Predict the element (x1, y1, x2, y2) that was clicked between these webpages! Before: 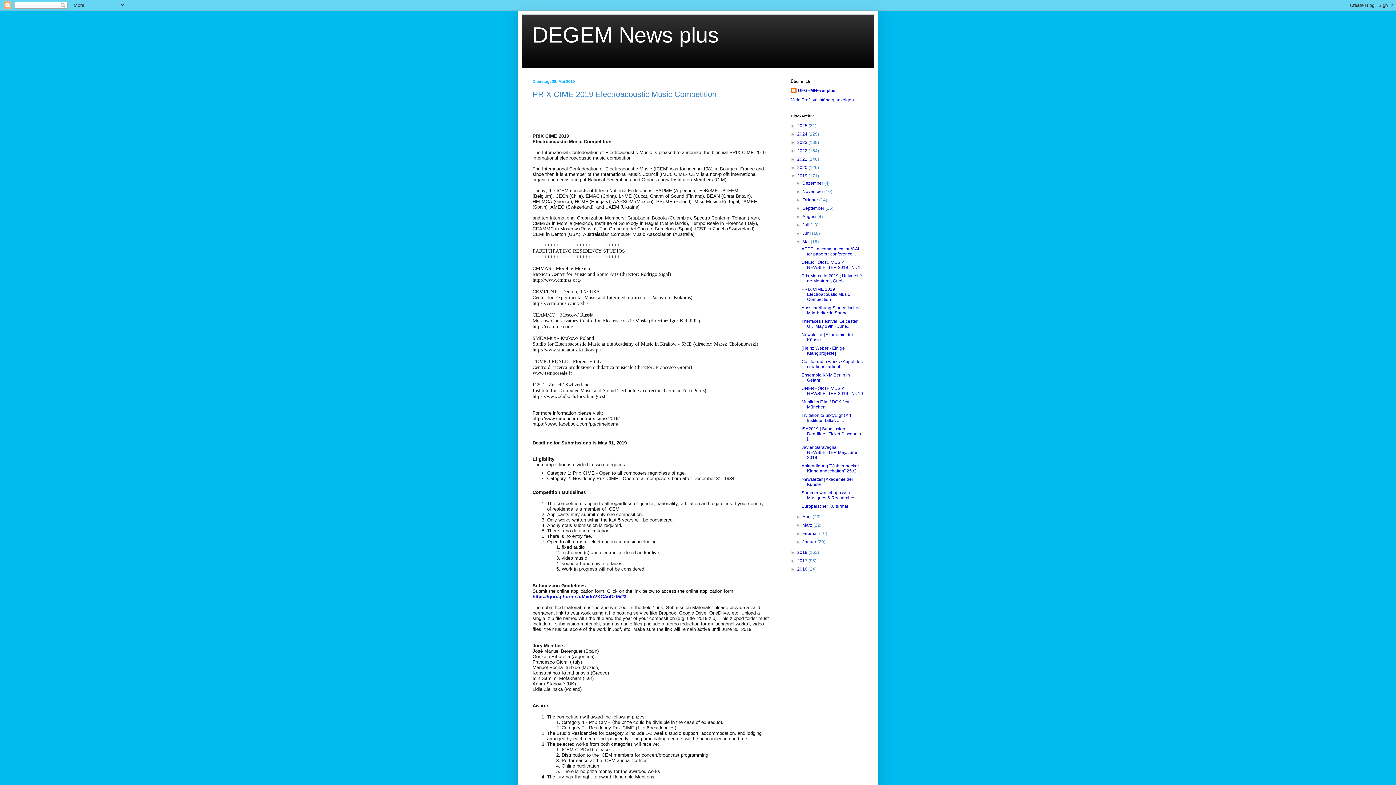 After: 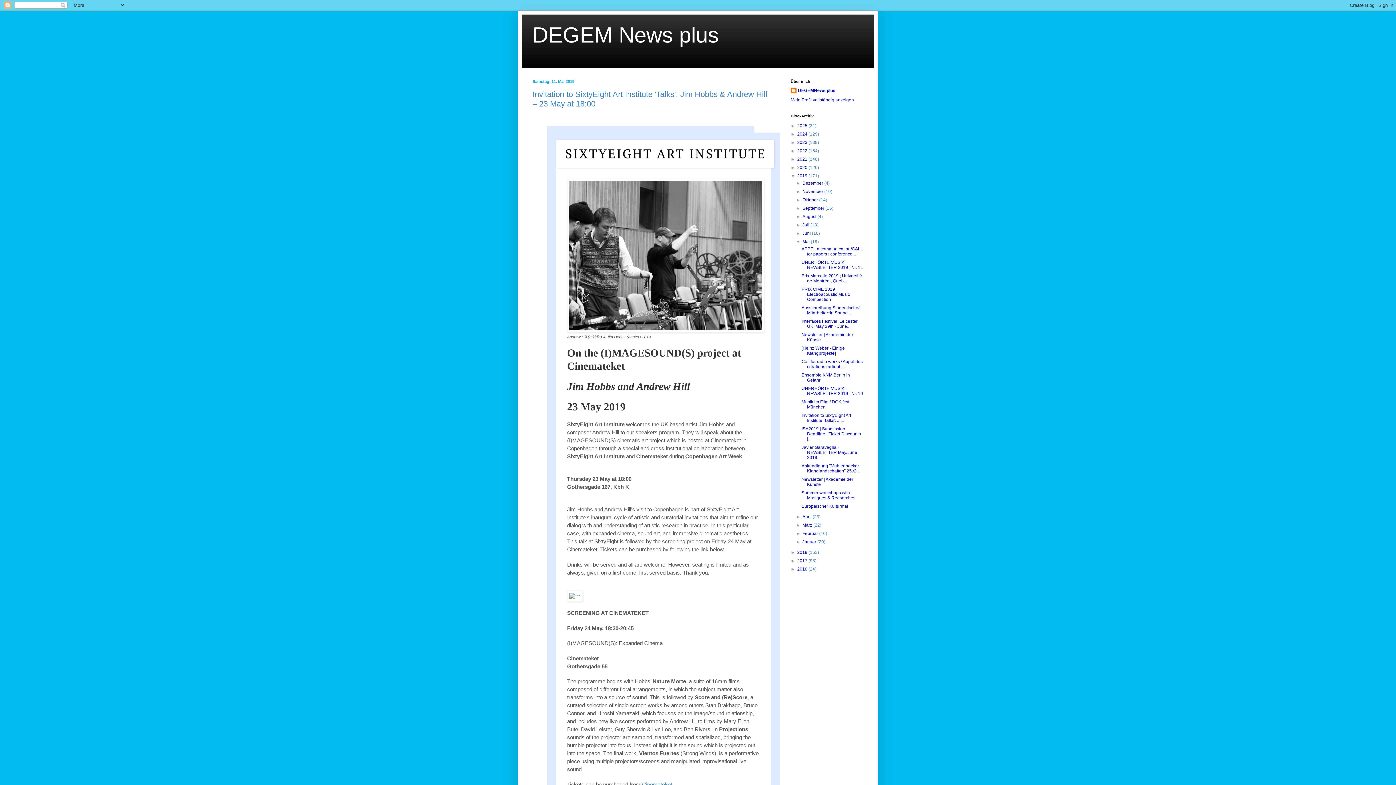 Action: bbox: (801, 413, 851, 423) label: Invitation to SixtyEight Art Institute 'Talks': Ji...